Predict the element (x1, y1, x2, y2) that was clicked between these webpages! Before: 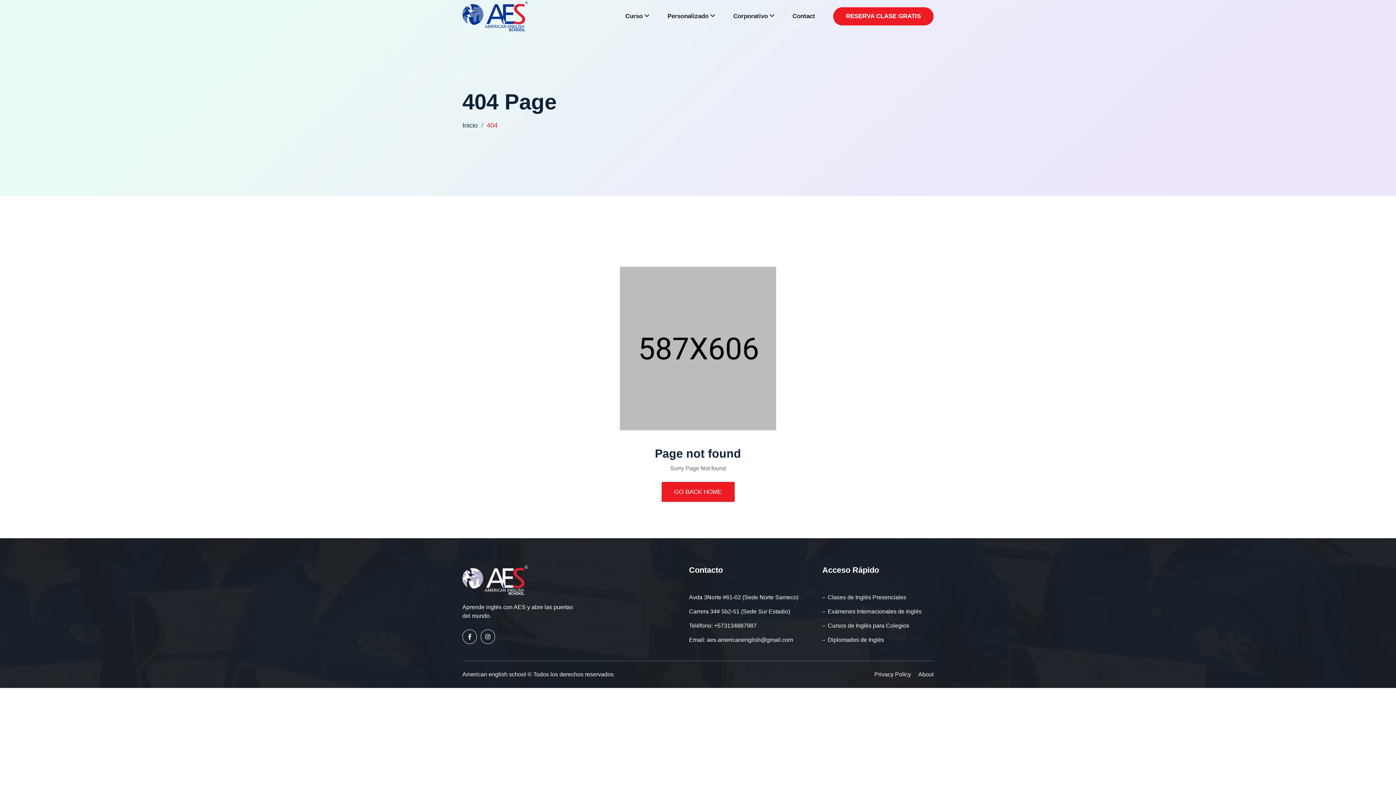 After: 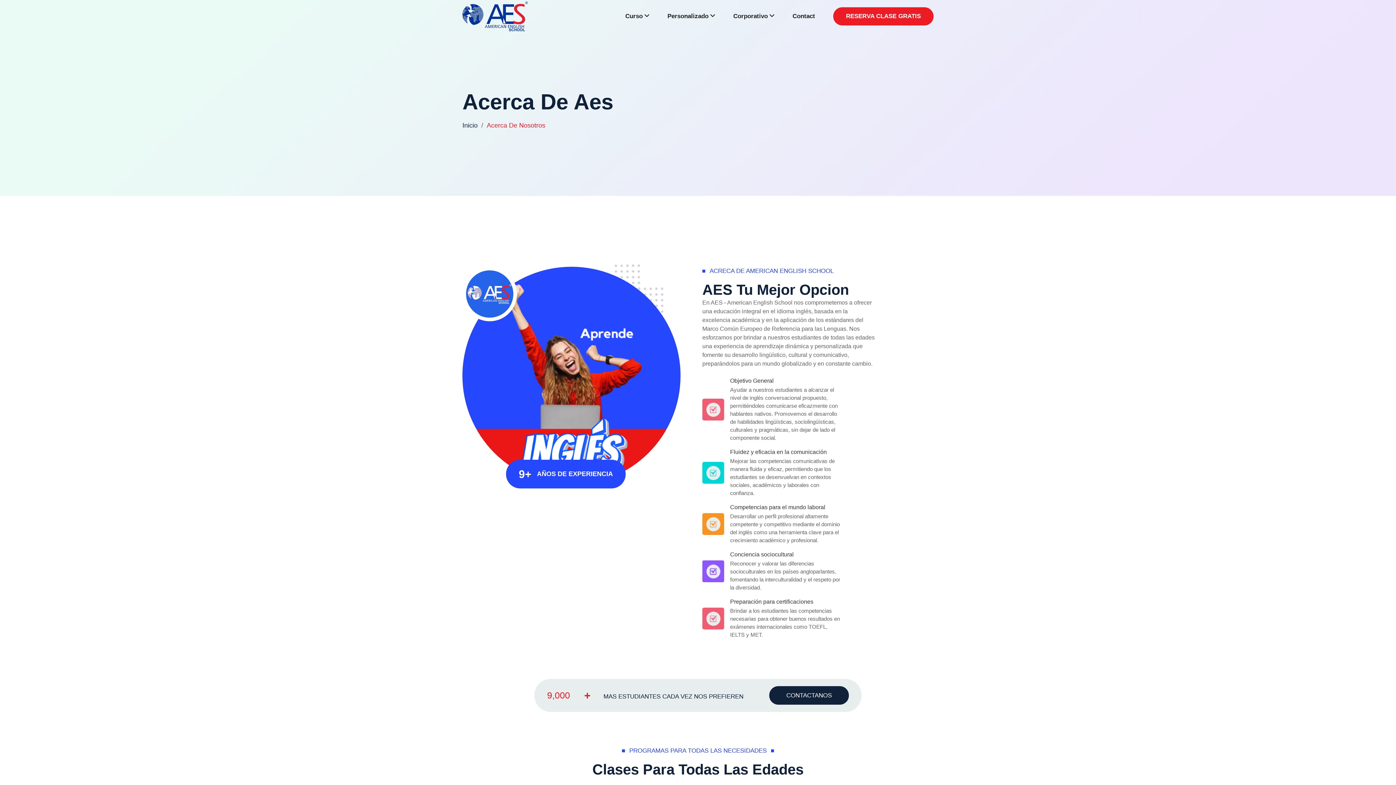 Action: bbox: (918, 670, 933, 679) label: About